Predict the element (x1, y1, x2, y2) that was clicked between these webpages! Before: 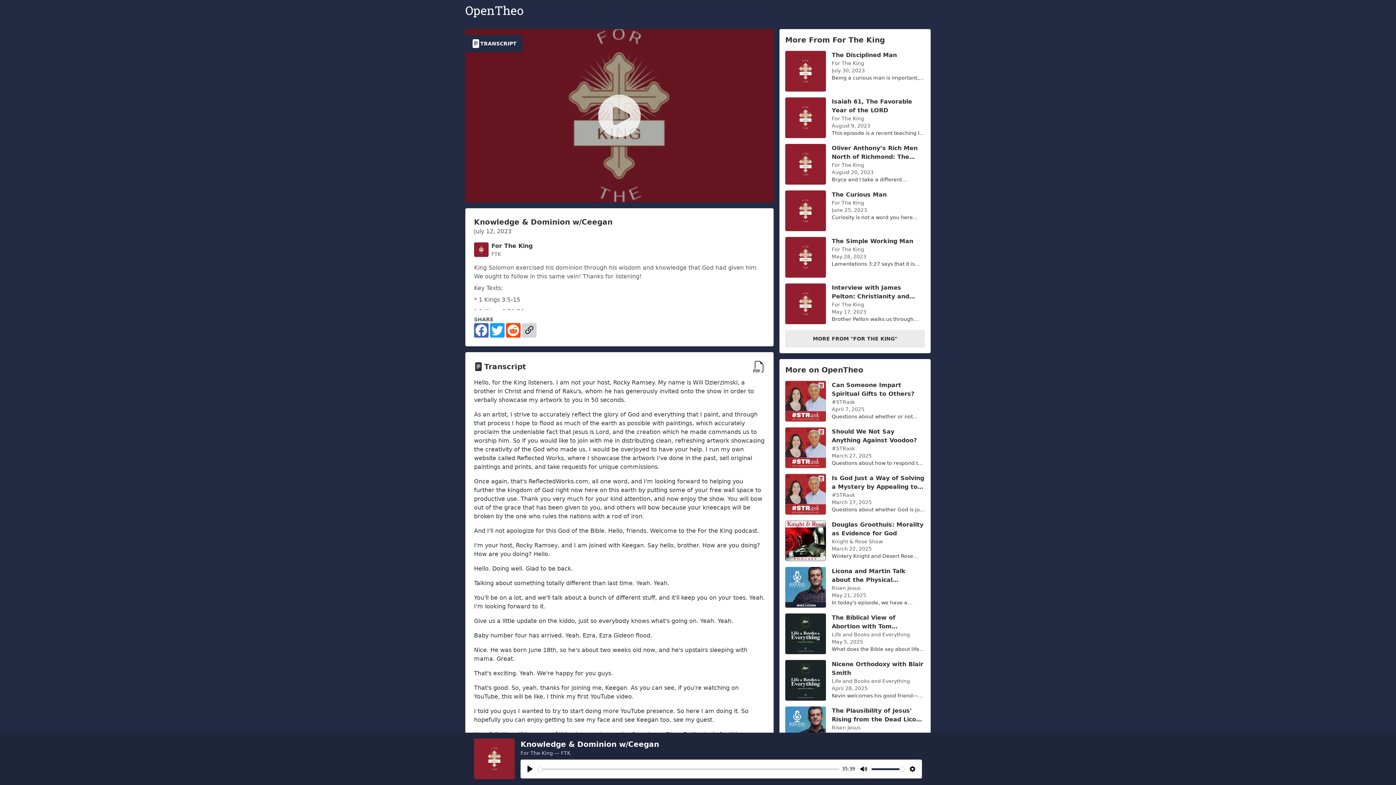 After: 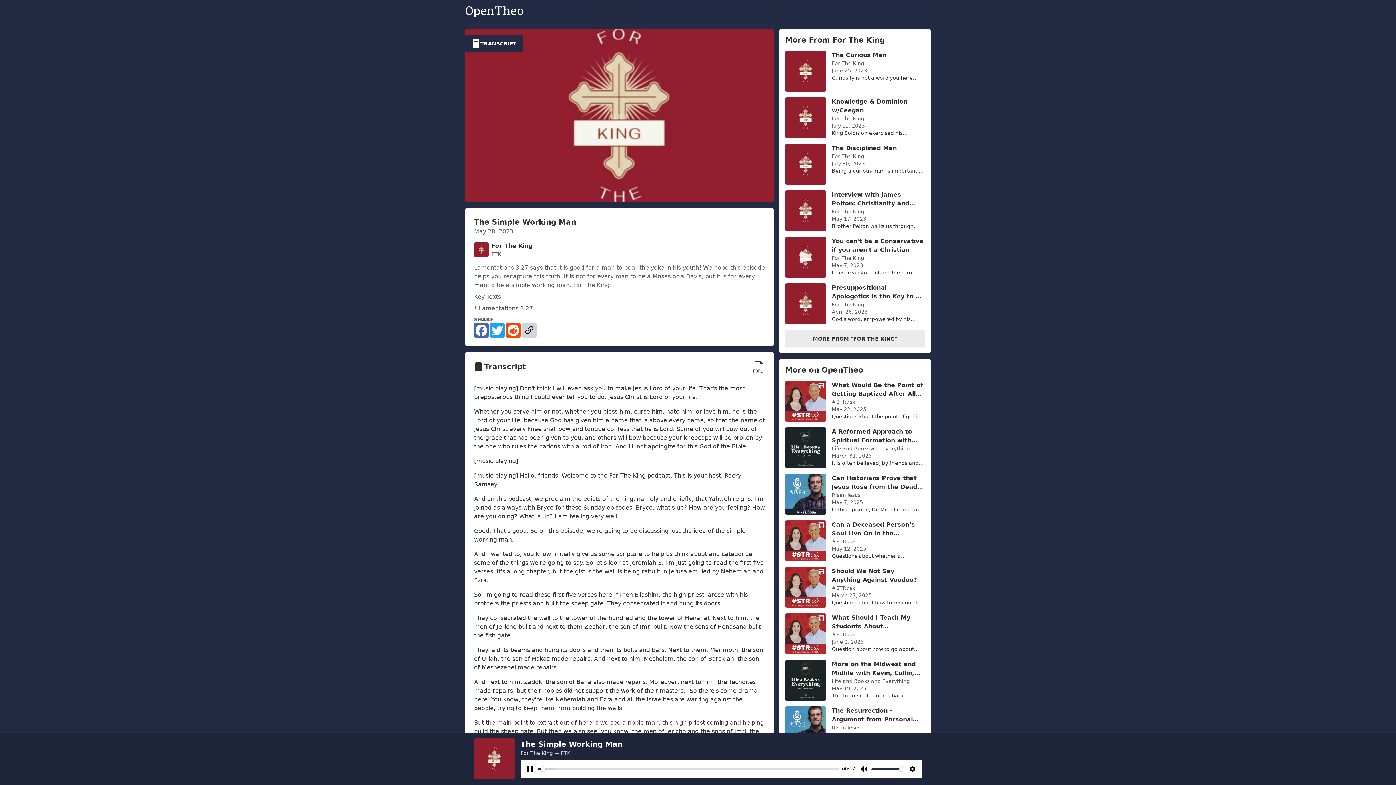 Action: label: The Simple Working Man
For The King
May 28, 2023
Lamentations 3:27 says that it is good for a man to bear the yoke in his youth! We hope this episode helps you recapture this truth. It is not for eve bbox: (785, 237, 925, 277)